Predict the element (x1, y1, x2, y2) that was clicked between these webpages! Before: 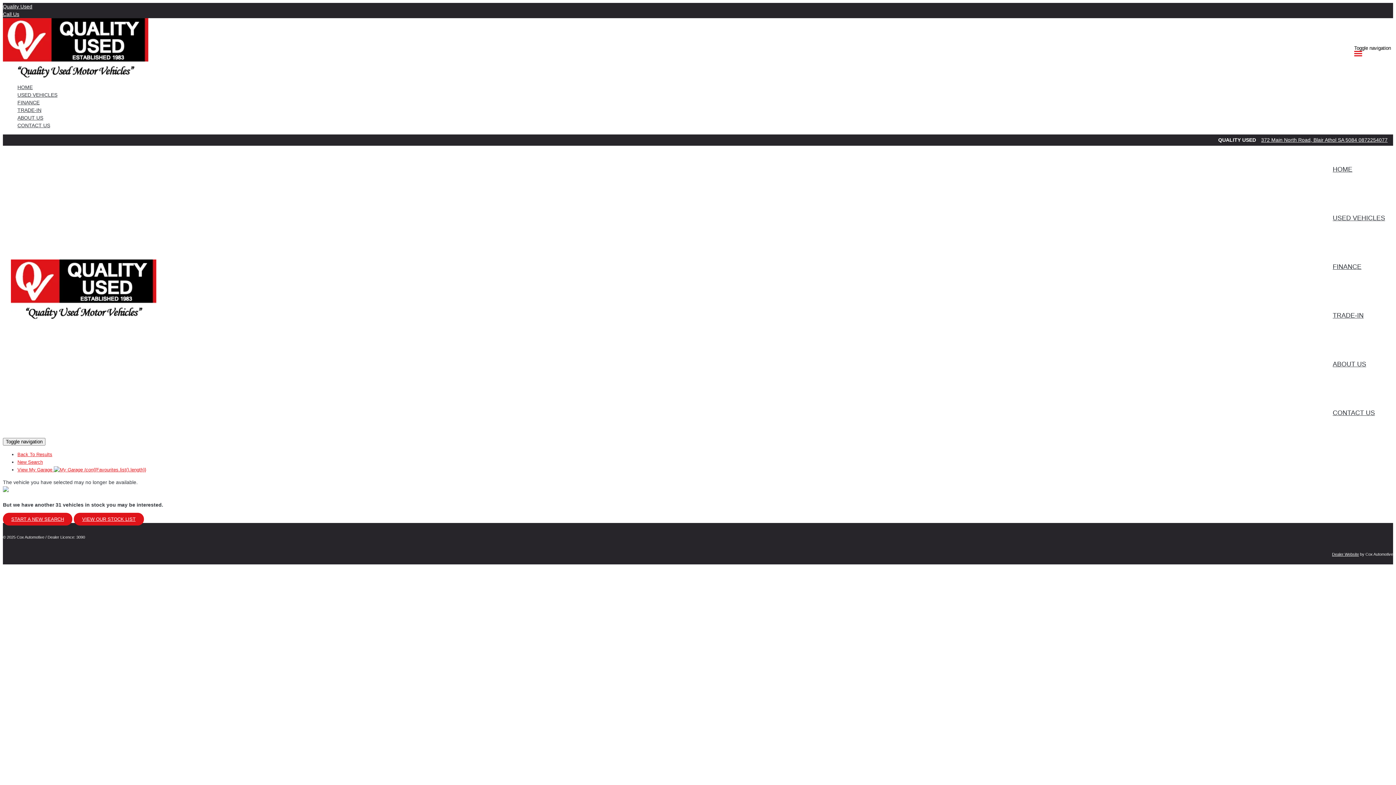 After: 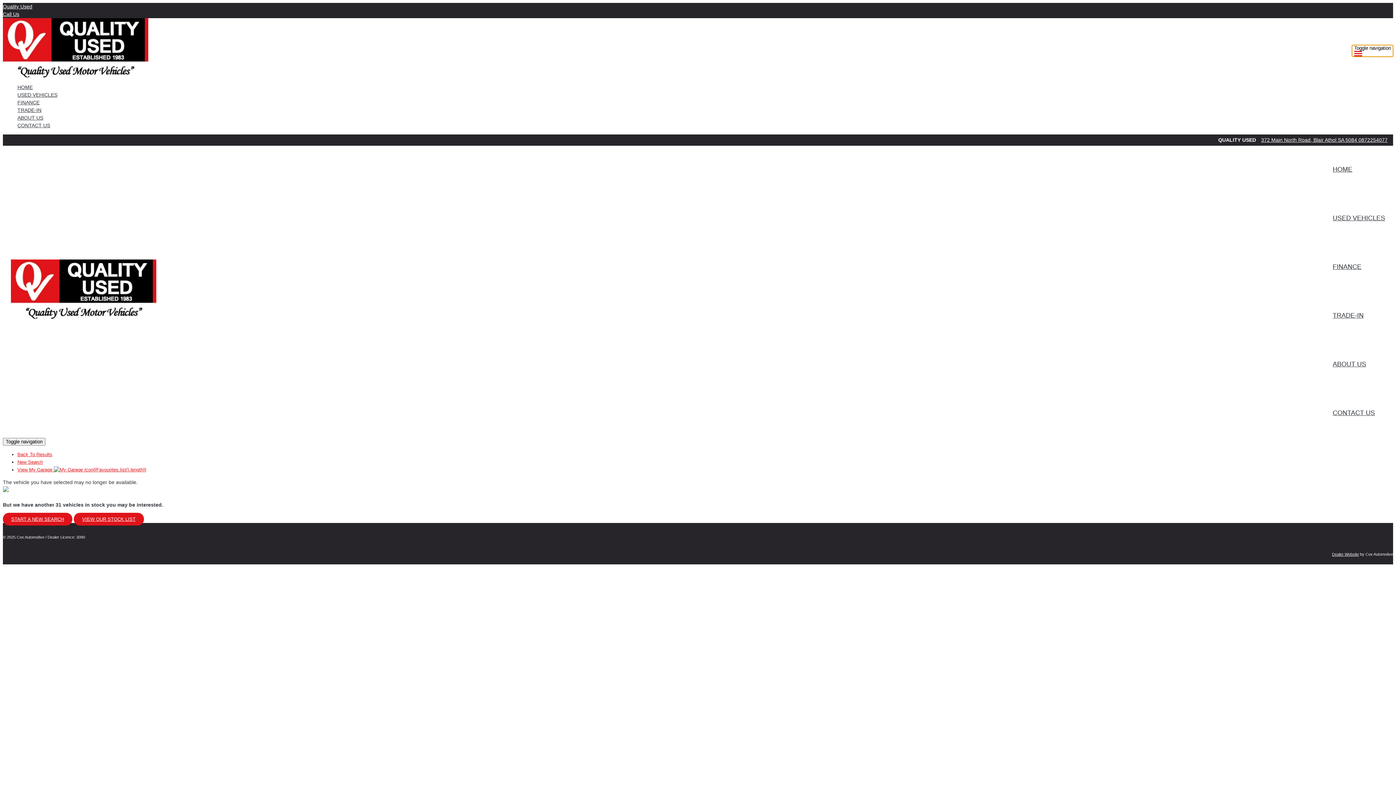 Action: bbox: (1352, 45, 1393, 56) label: Toggle navigation